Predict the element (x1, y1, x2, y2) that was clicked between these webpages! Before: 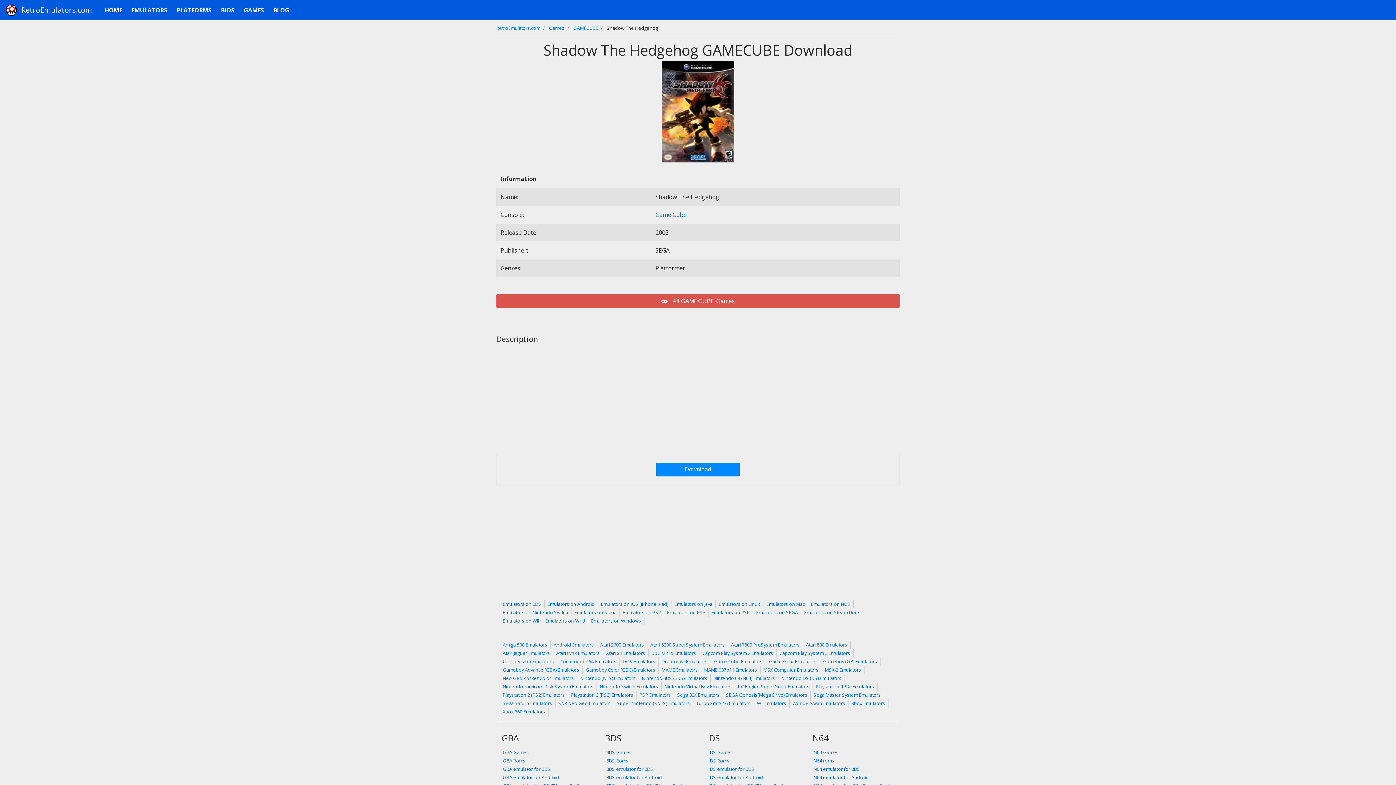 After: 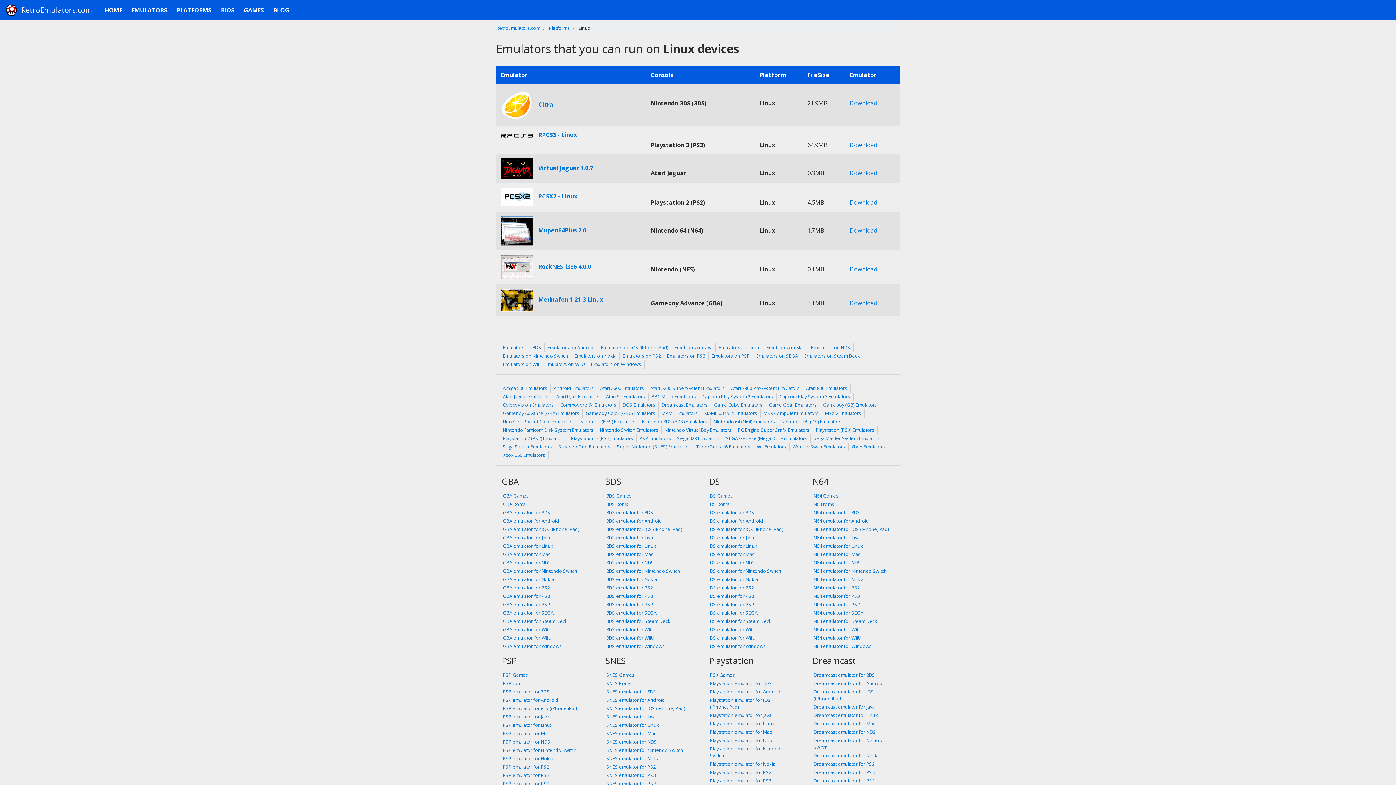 Action: bbox: (716, 600, 763, 608) label: Emulators on Linux